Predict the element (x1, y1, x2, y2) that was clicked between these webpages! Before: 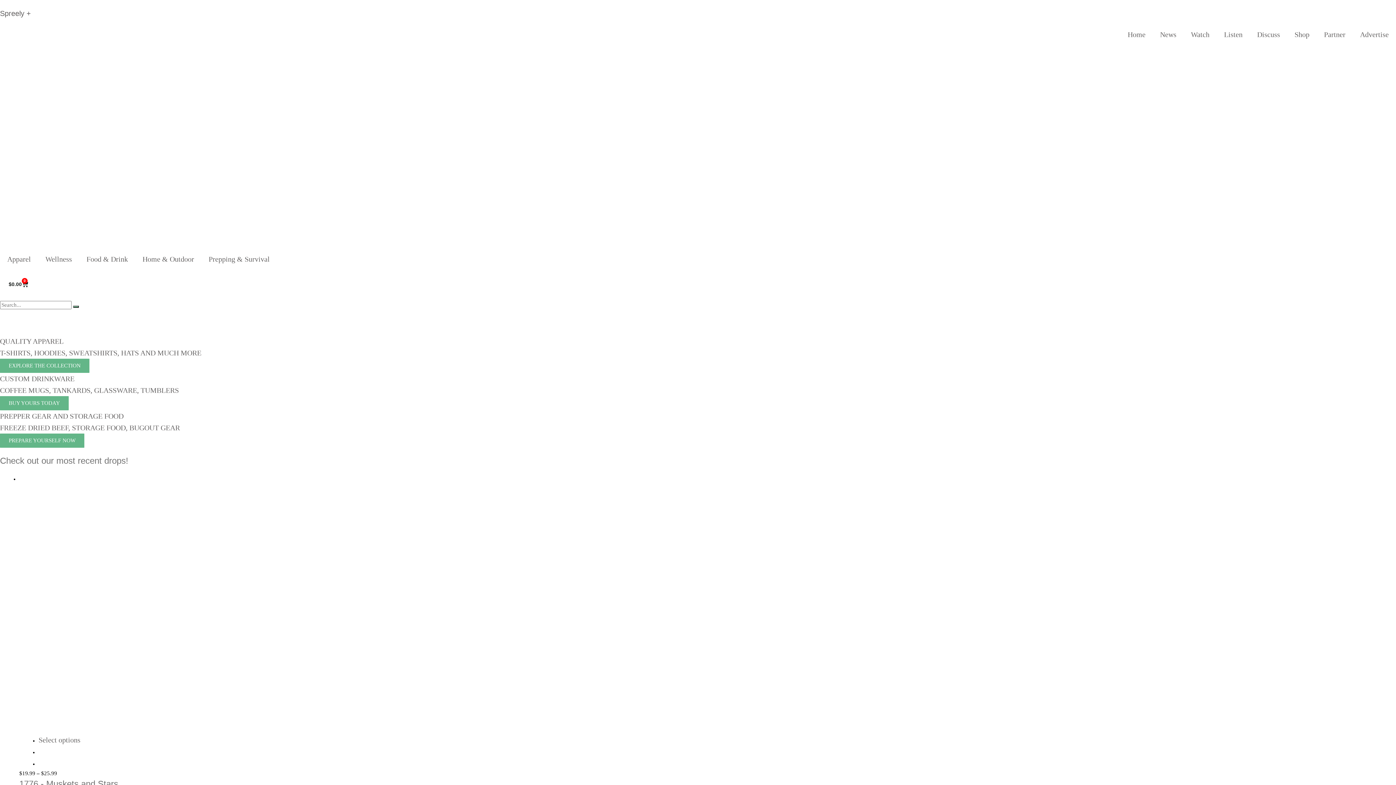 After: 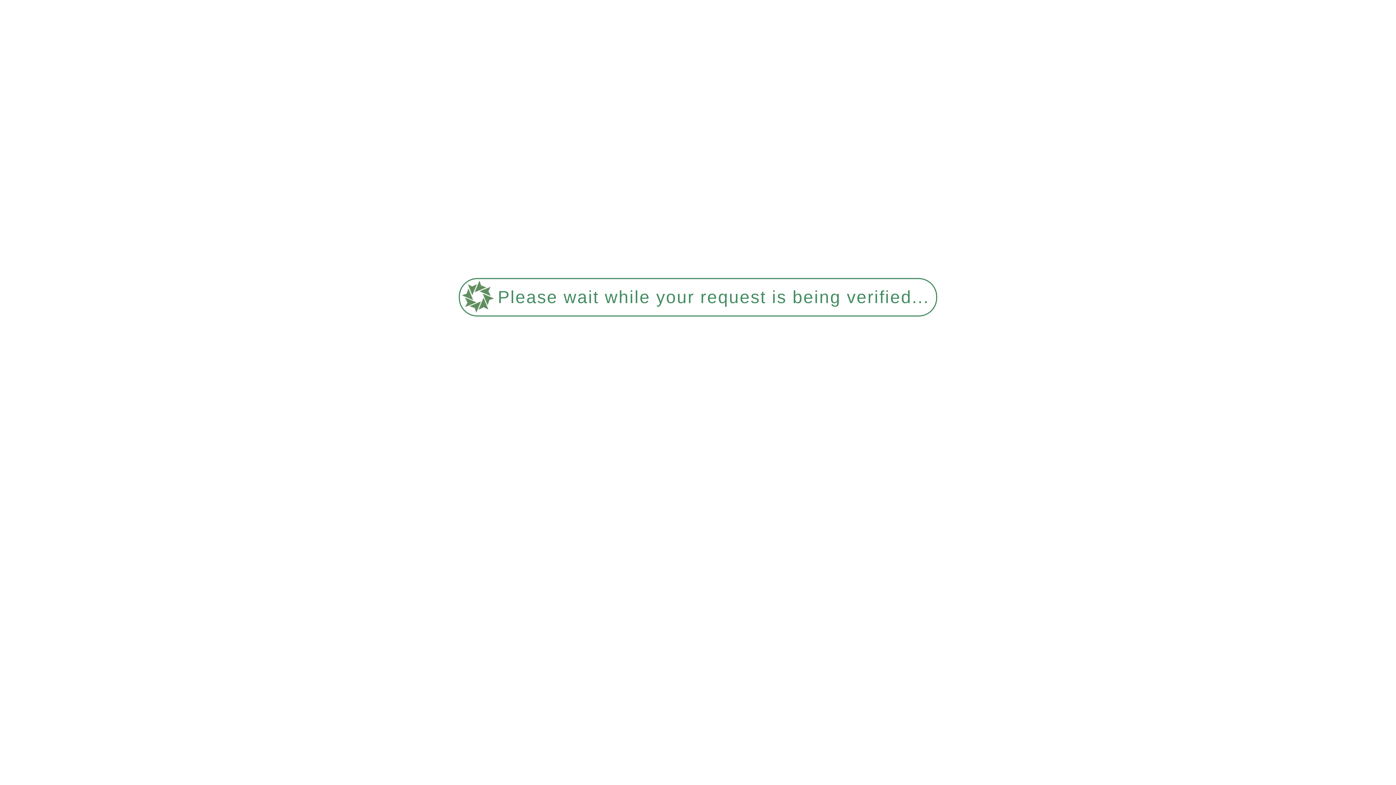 Action: bbox: (1317, 26, 1353, 42) label: Partner